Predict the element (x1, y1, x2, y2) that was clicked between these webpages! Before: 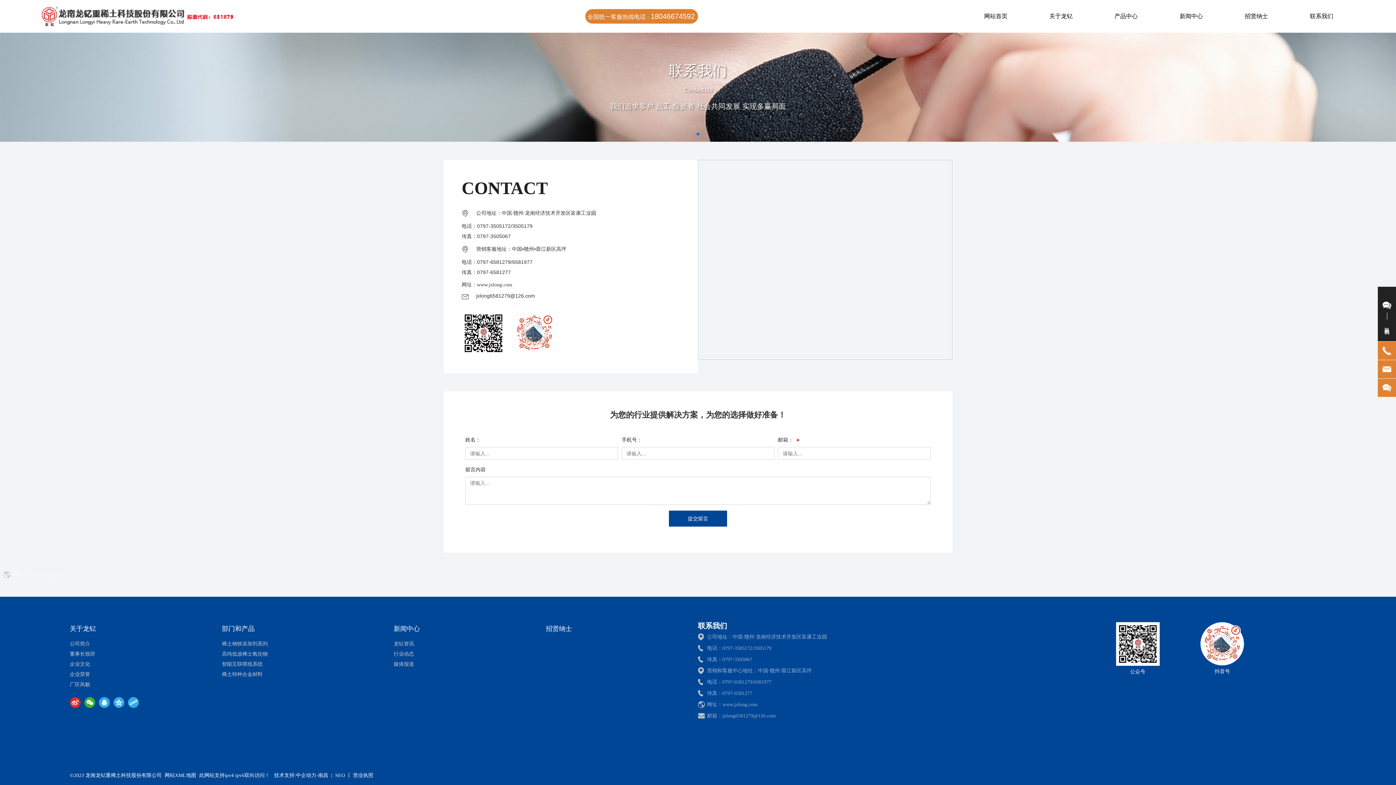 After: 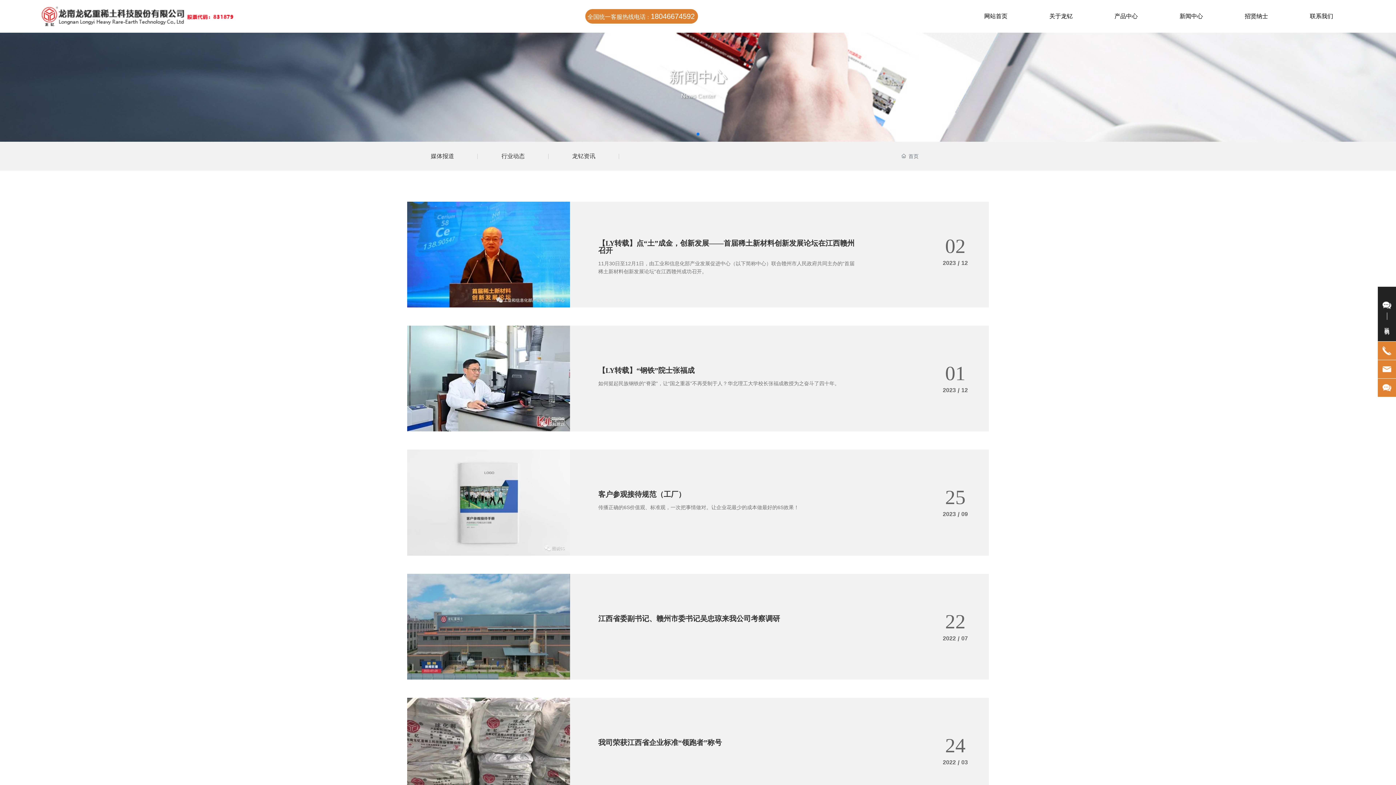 Action: bbox: (393, 659, 546, 669) label: 媒体报道